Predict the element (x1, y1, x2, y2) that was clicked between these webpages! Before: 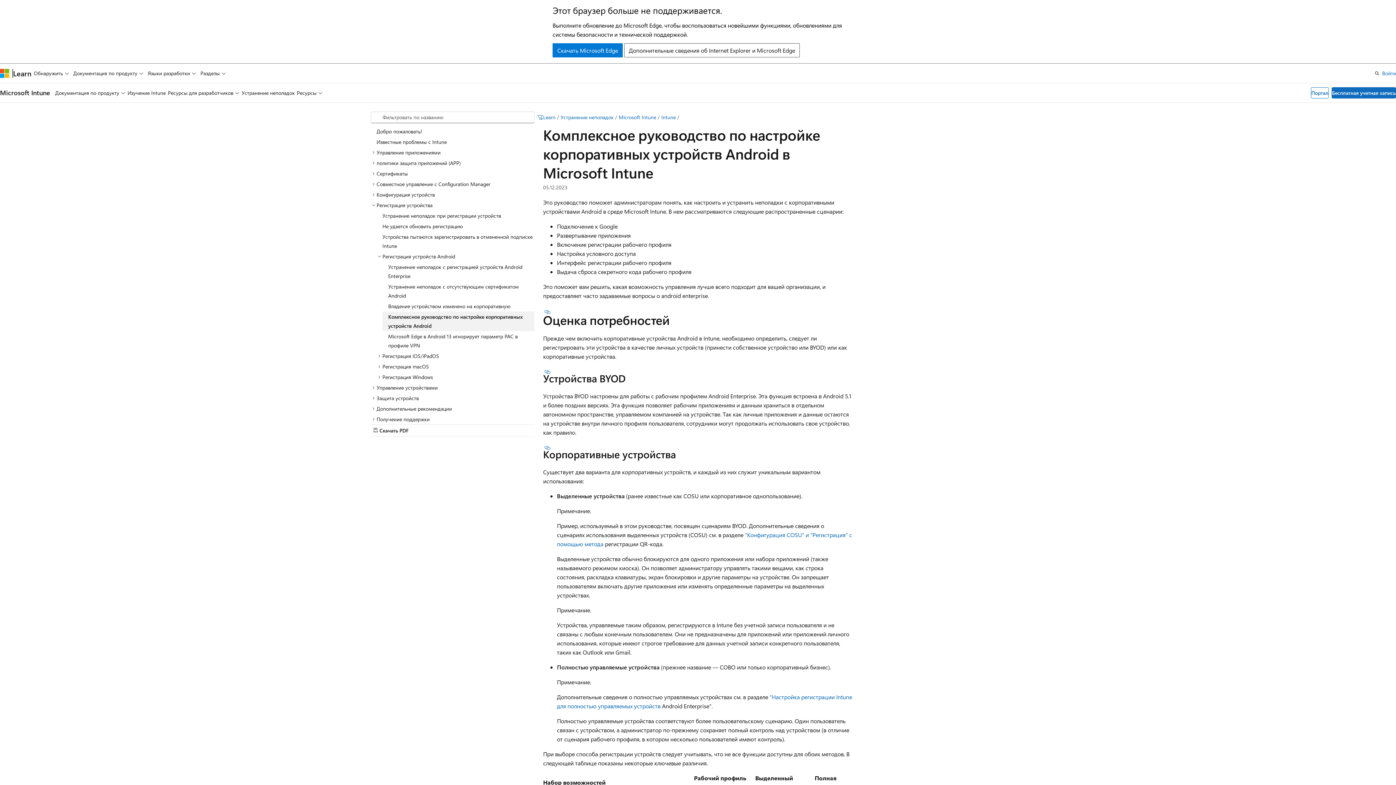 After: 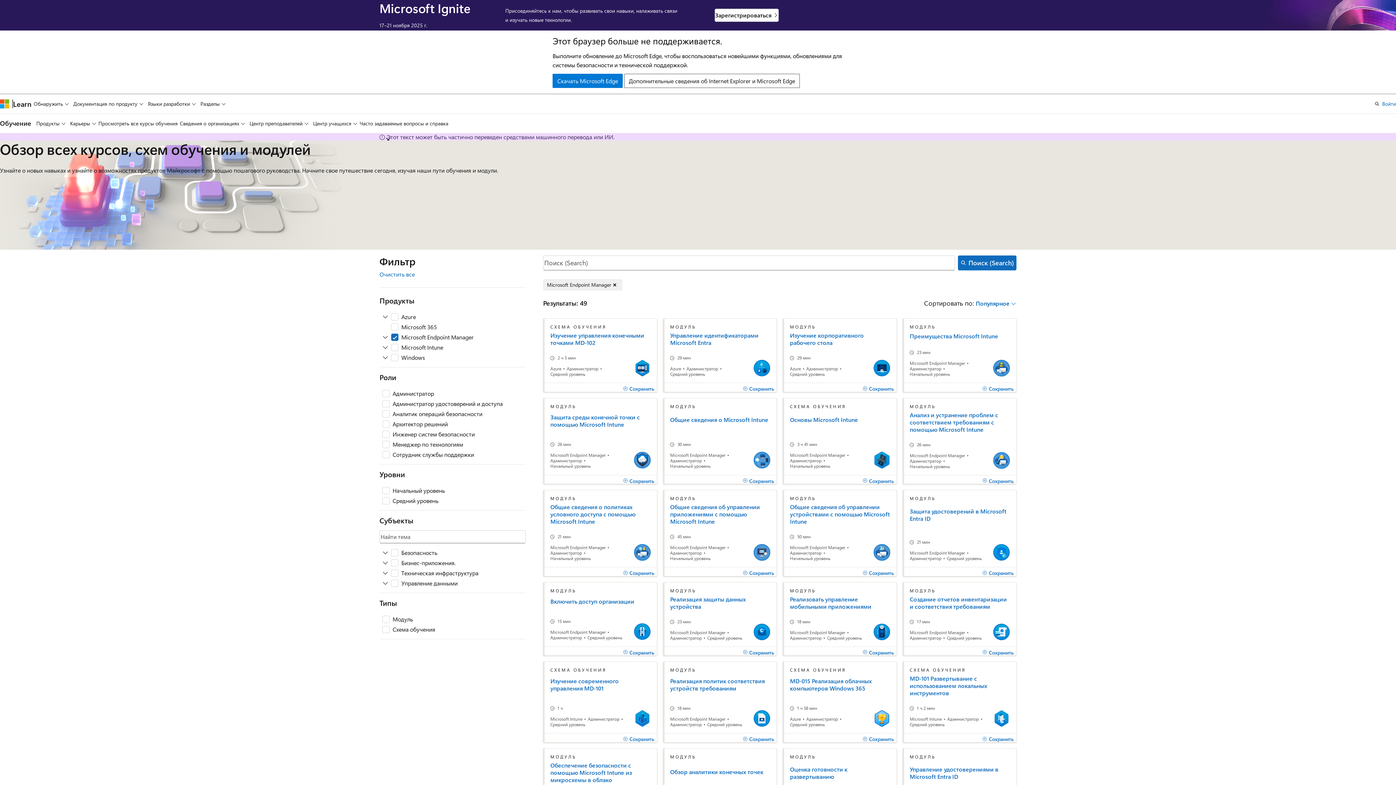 Action: bbox: (127, 83, 165, 102) label: Изучение Intune